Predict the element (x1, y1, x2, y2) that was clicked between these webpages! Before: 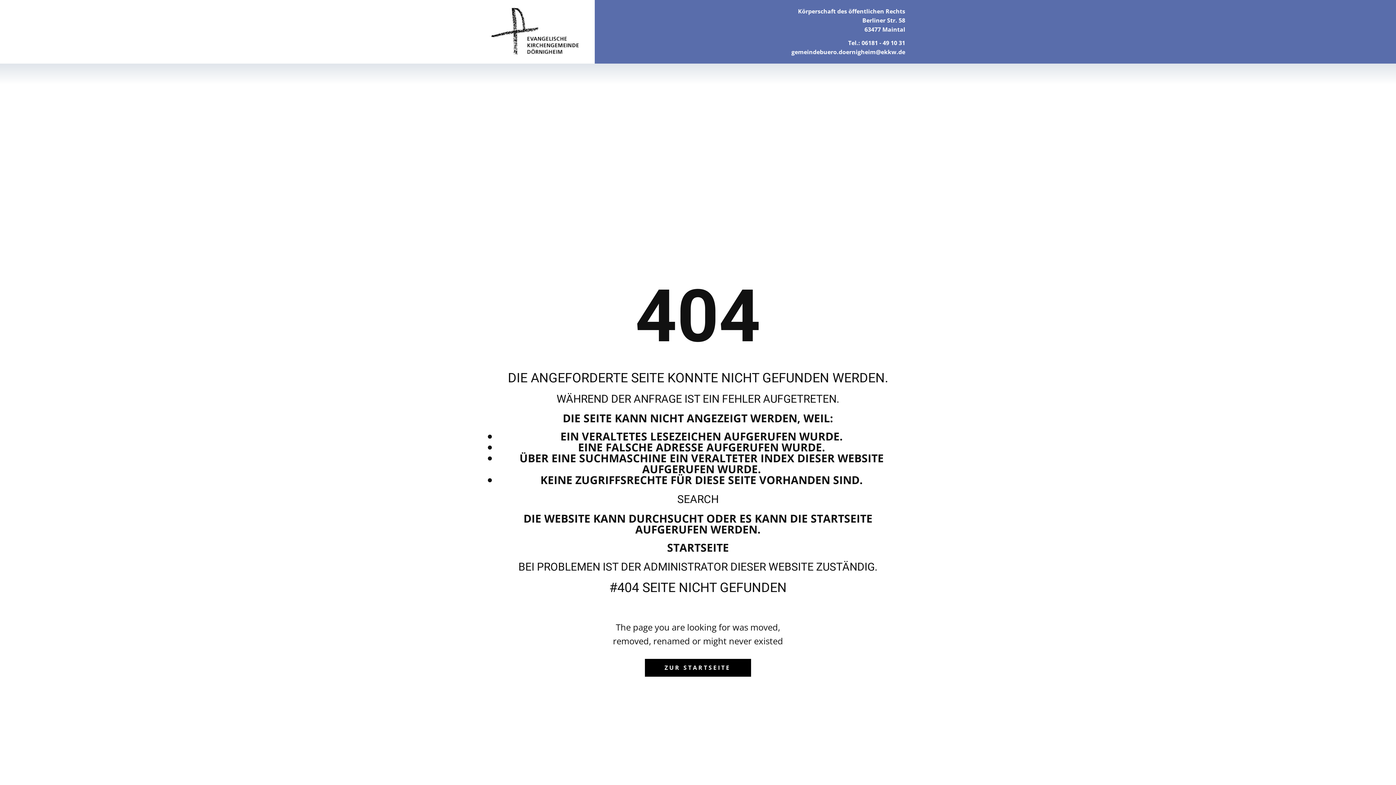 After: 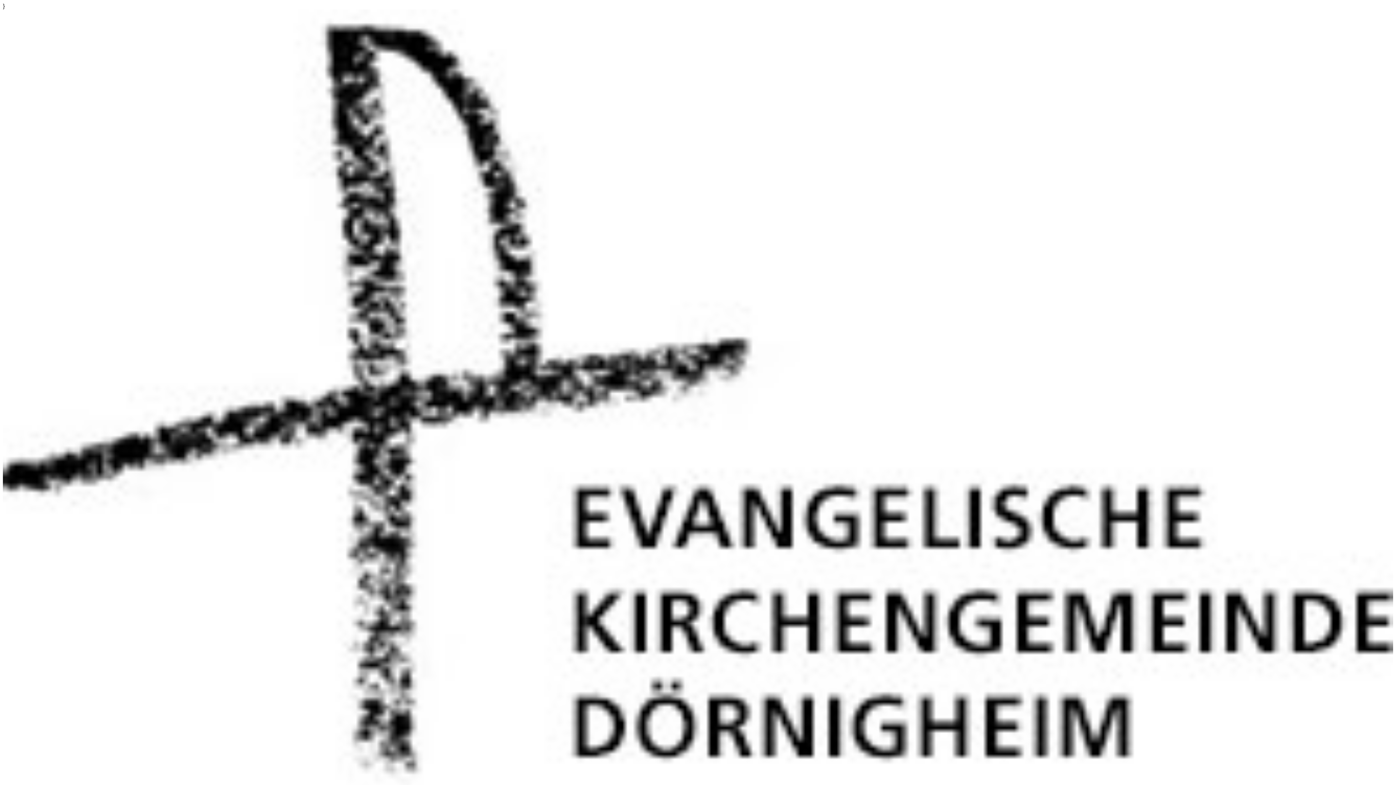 Action: label: STARTSEITE bbox: (667, 540, 729, 555)